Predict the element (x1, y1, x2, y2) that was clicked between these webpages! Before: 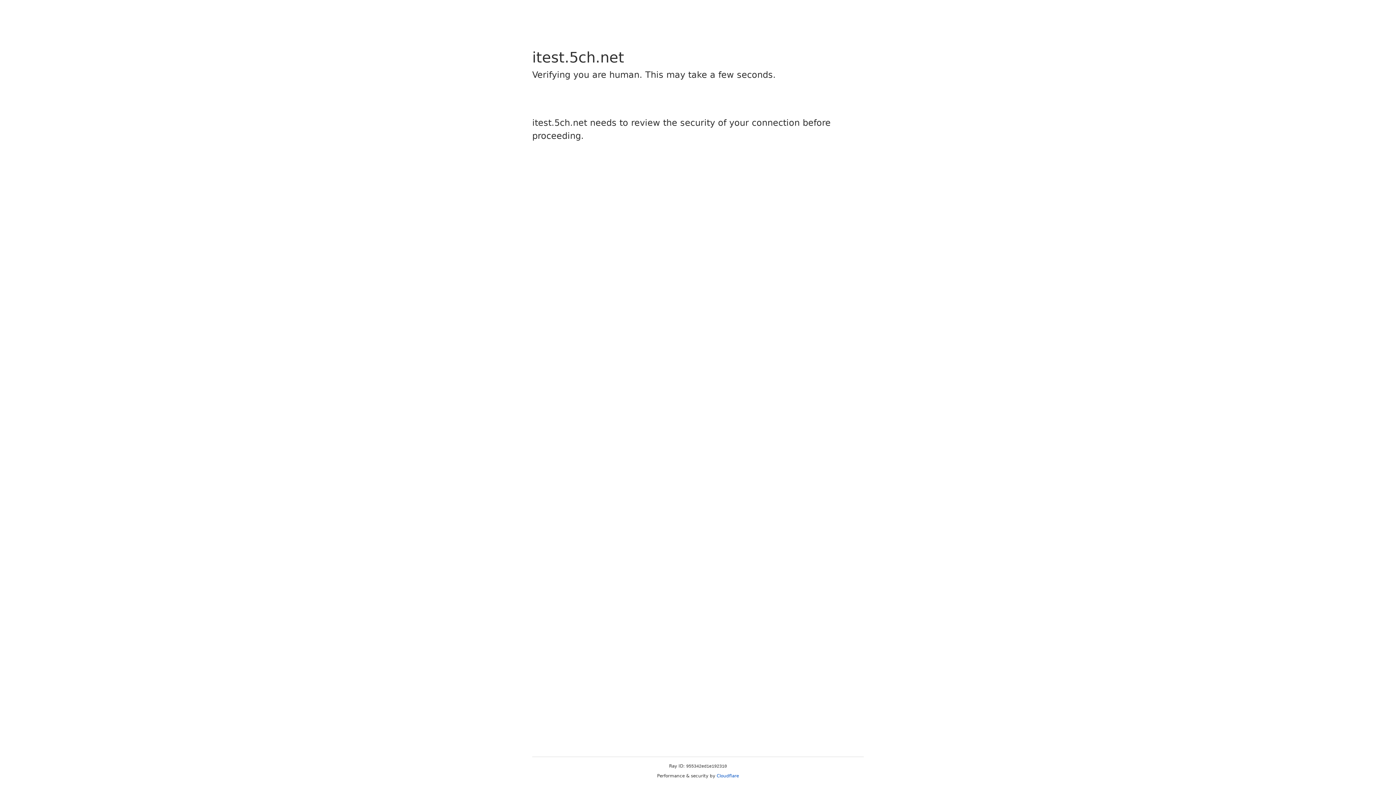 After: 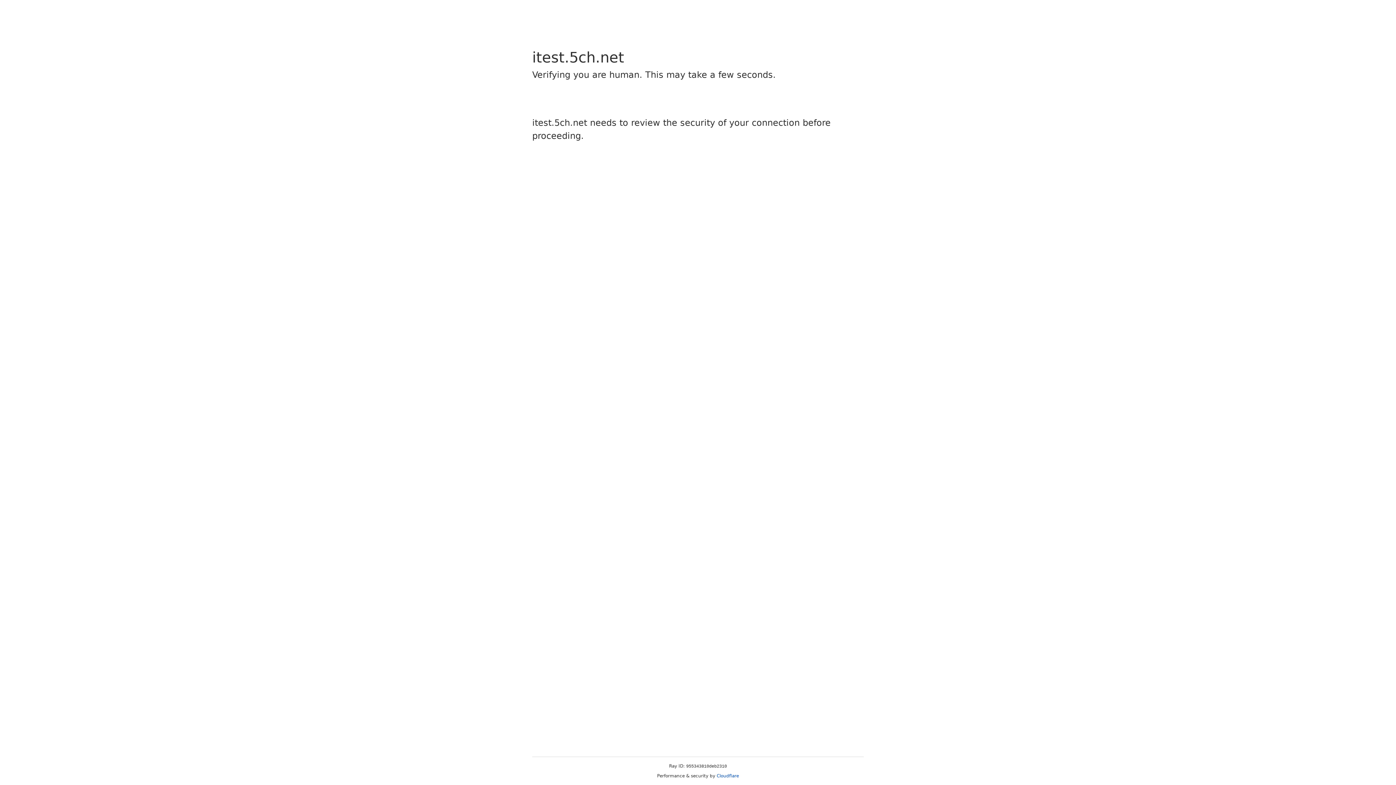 Action: label: Cloudflare bbox: (716, 773, 739, 778)